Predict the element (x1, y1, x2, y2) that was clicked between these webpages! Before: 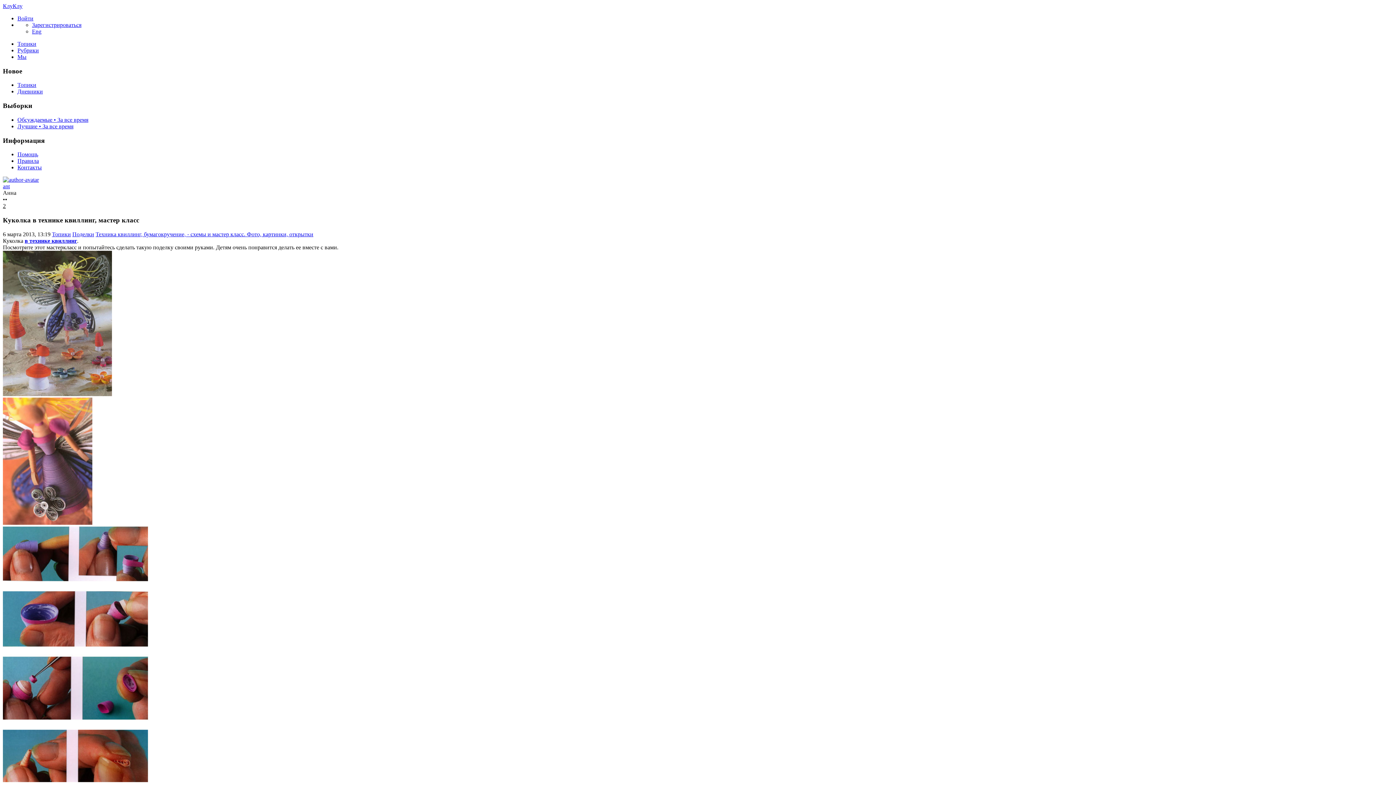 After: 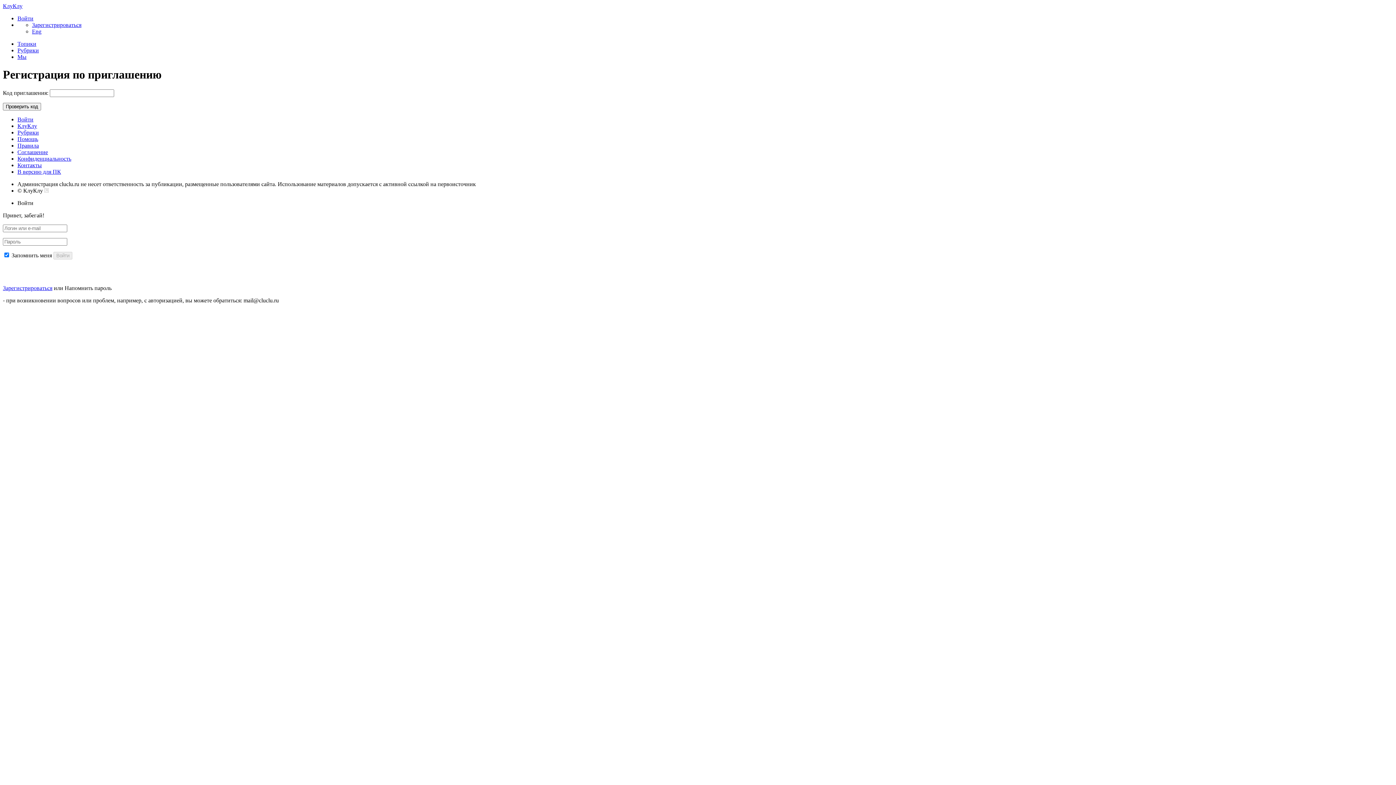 Action: label: Зарегистрироваться bbox: (32, 21, 81, 28)